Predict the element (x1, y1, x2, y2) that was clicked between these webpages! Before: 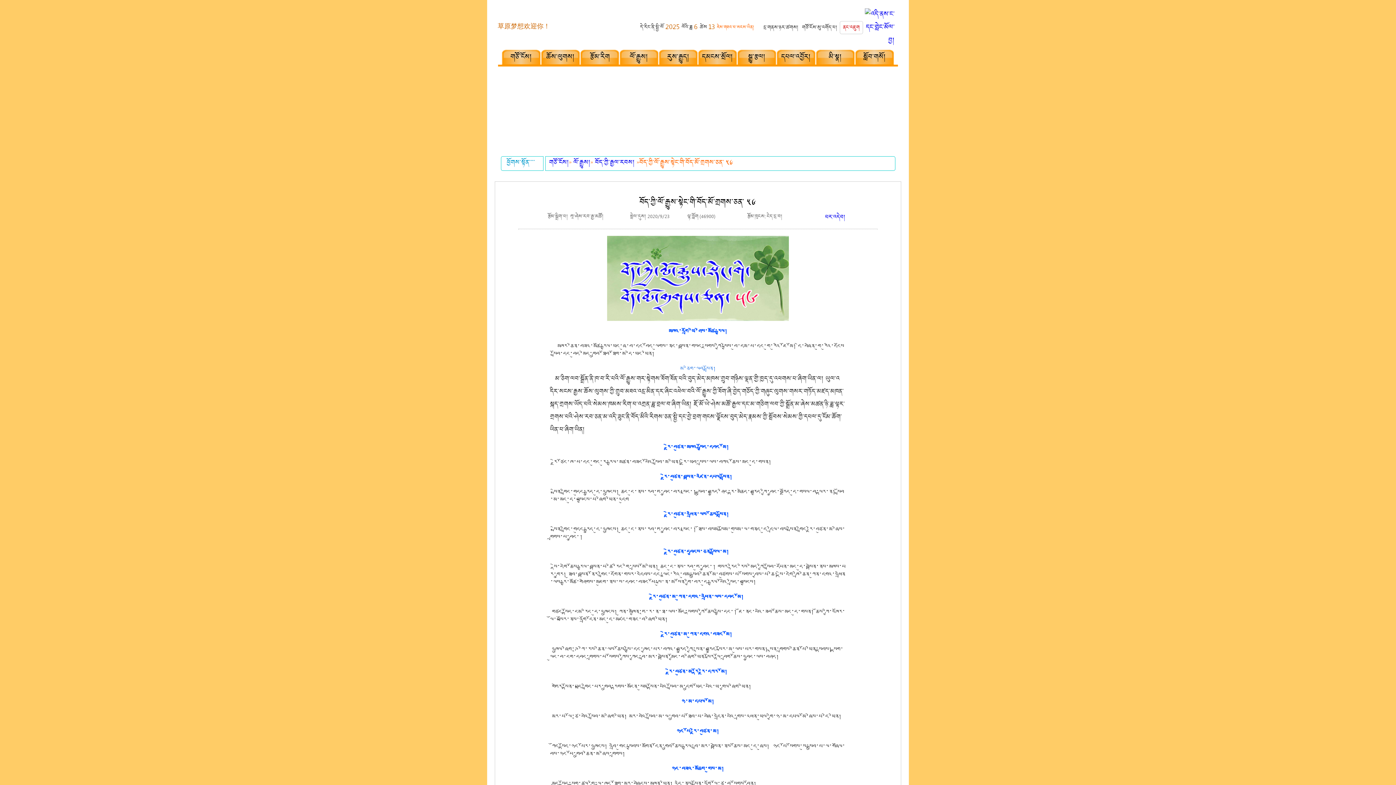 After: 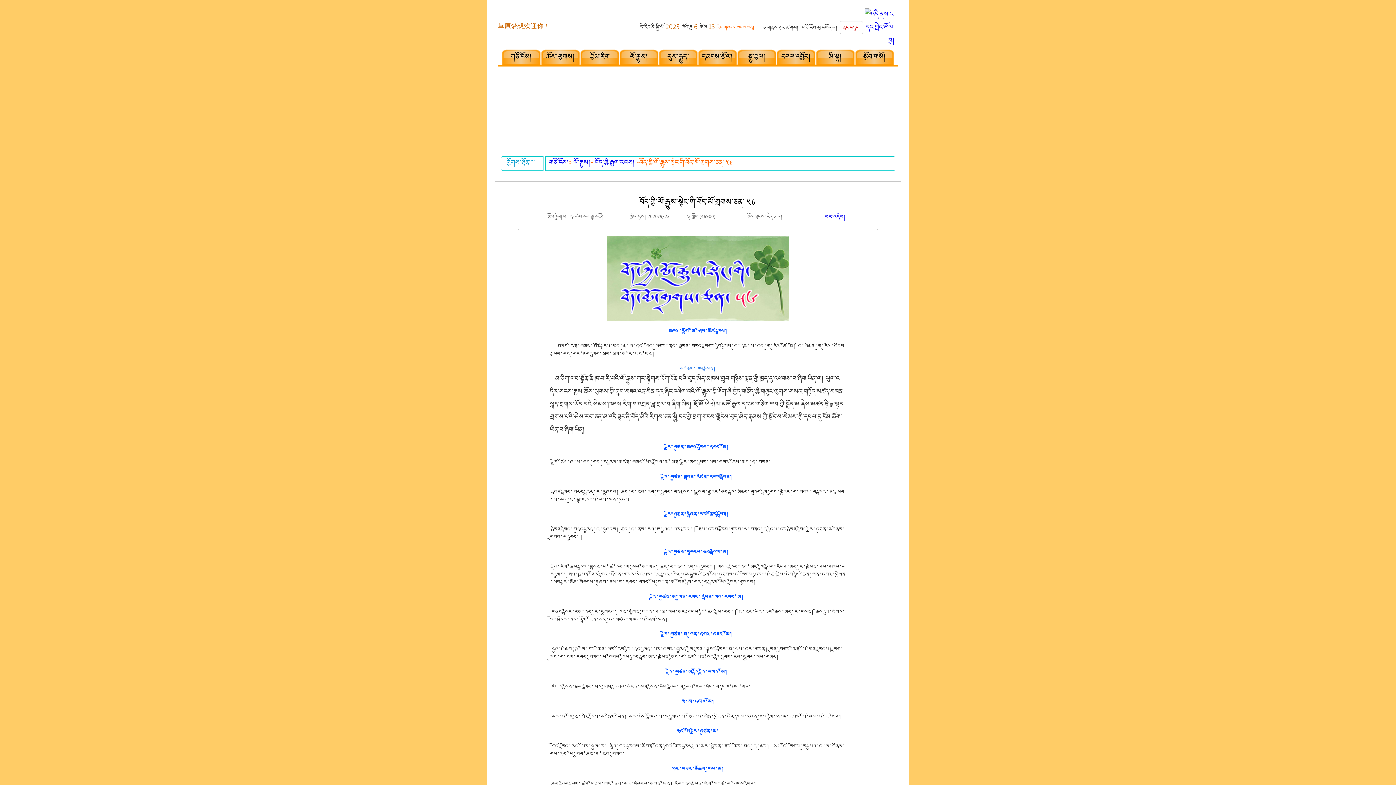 Action: bbox: (865, 34, 894, 47)